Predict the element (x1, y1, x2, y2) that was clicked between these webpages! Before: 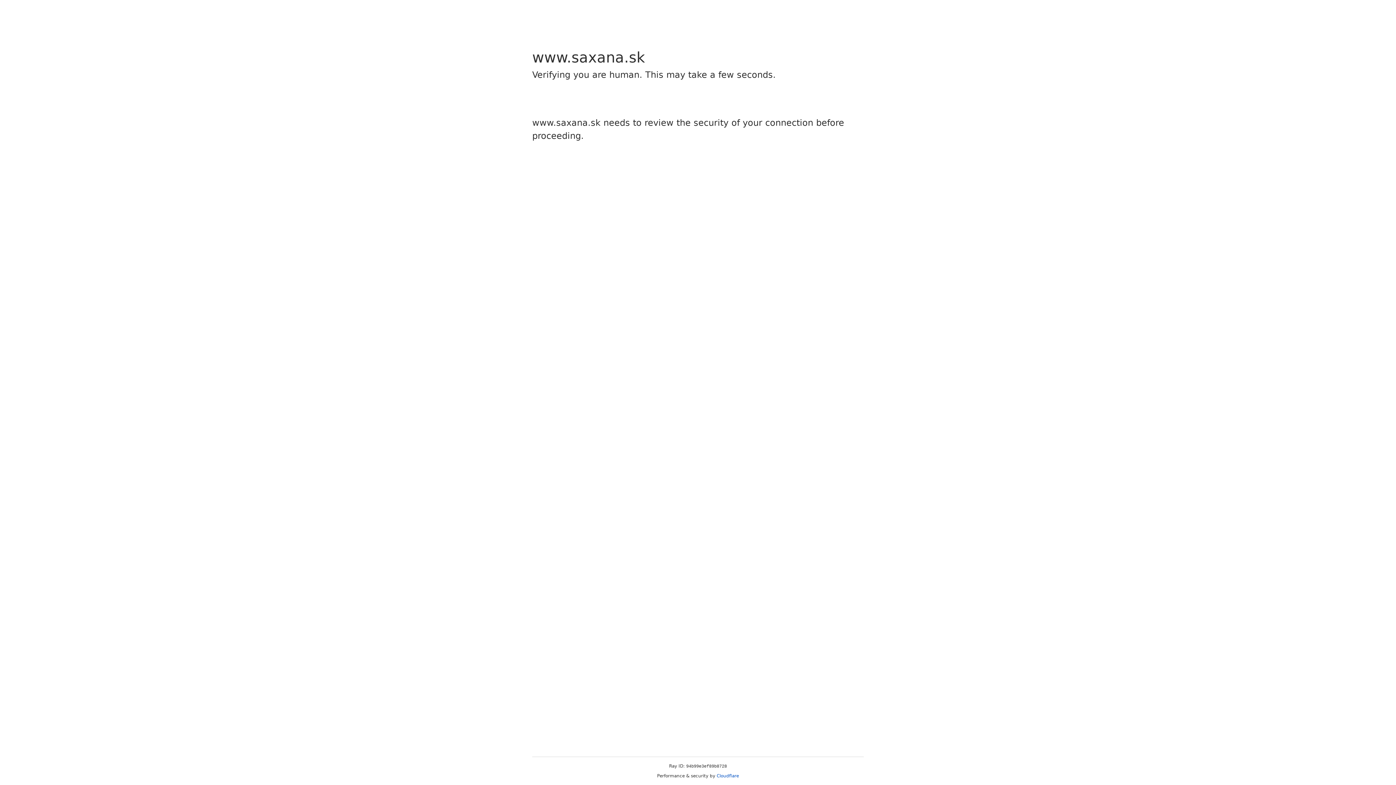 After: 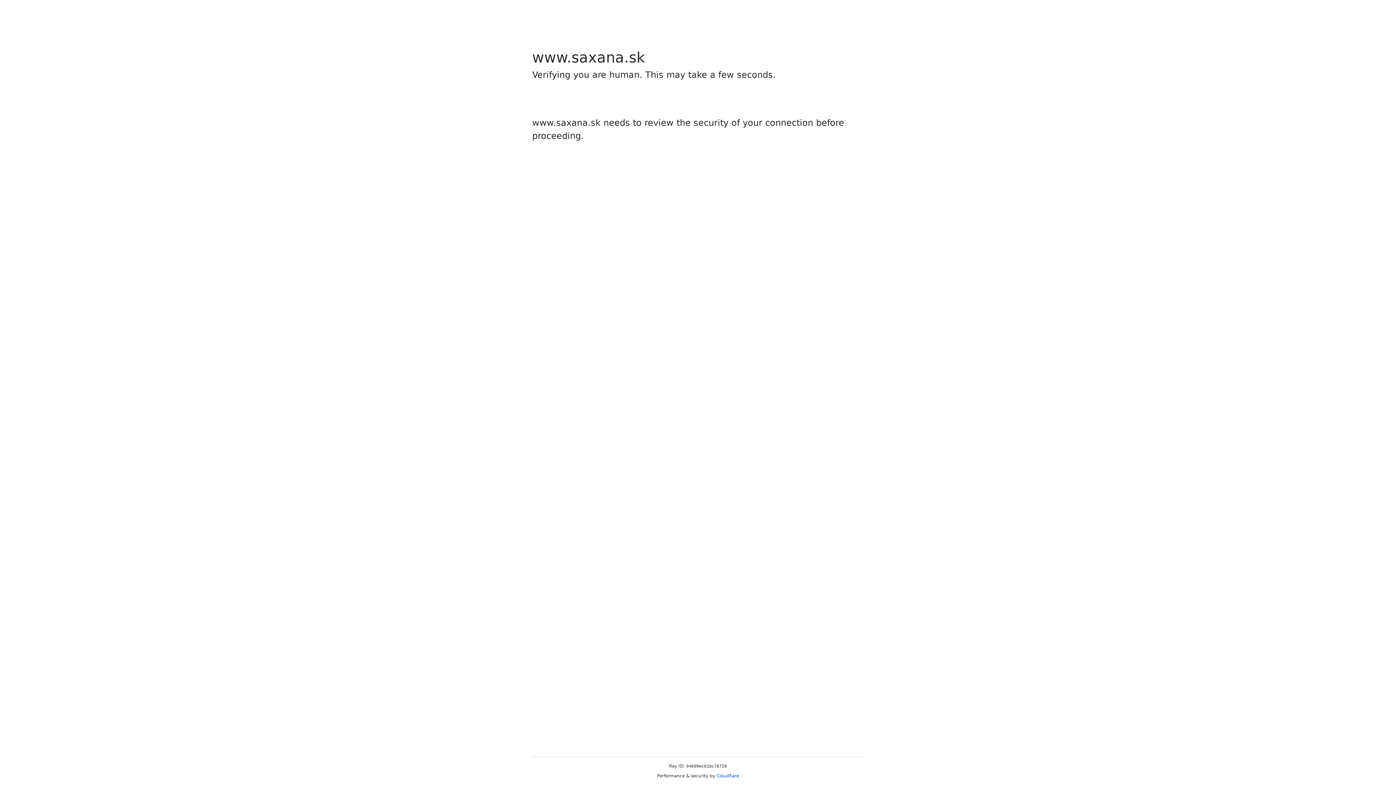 Action: label: Cloudflare bbox: (716, 773, 739, 778)